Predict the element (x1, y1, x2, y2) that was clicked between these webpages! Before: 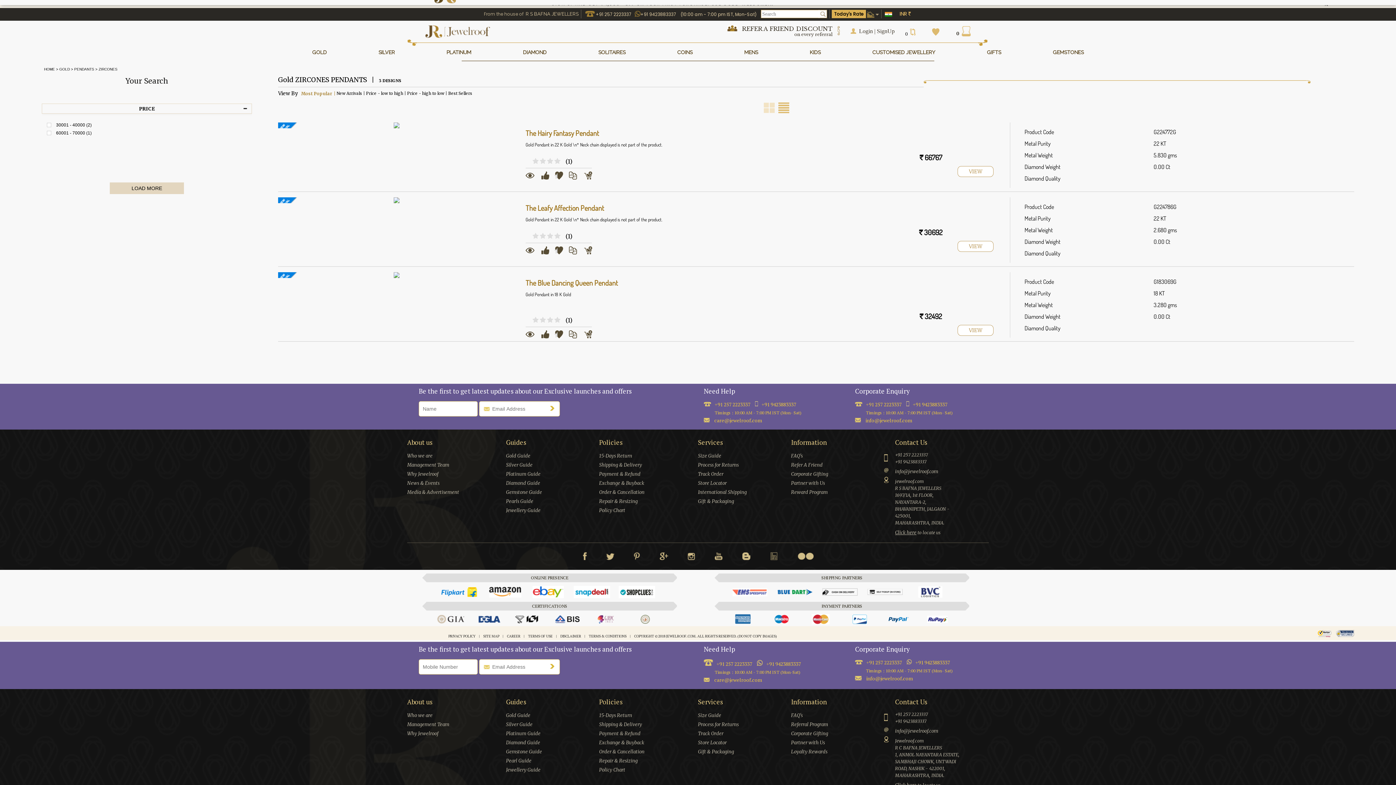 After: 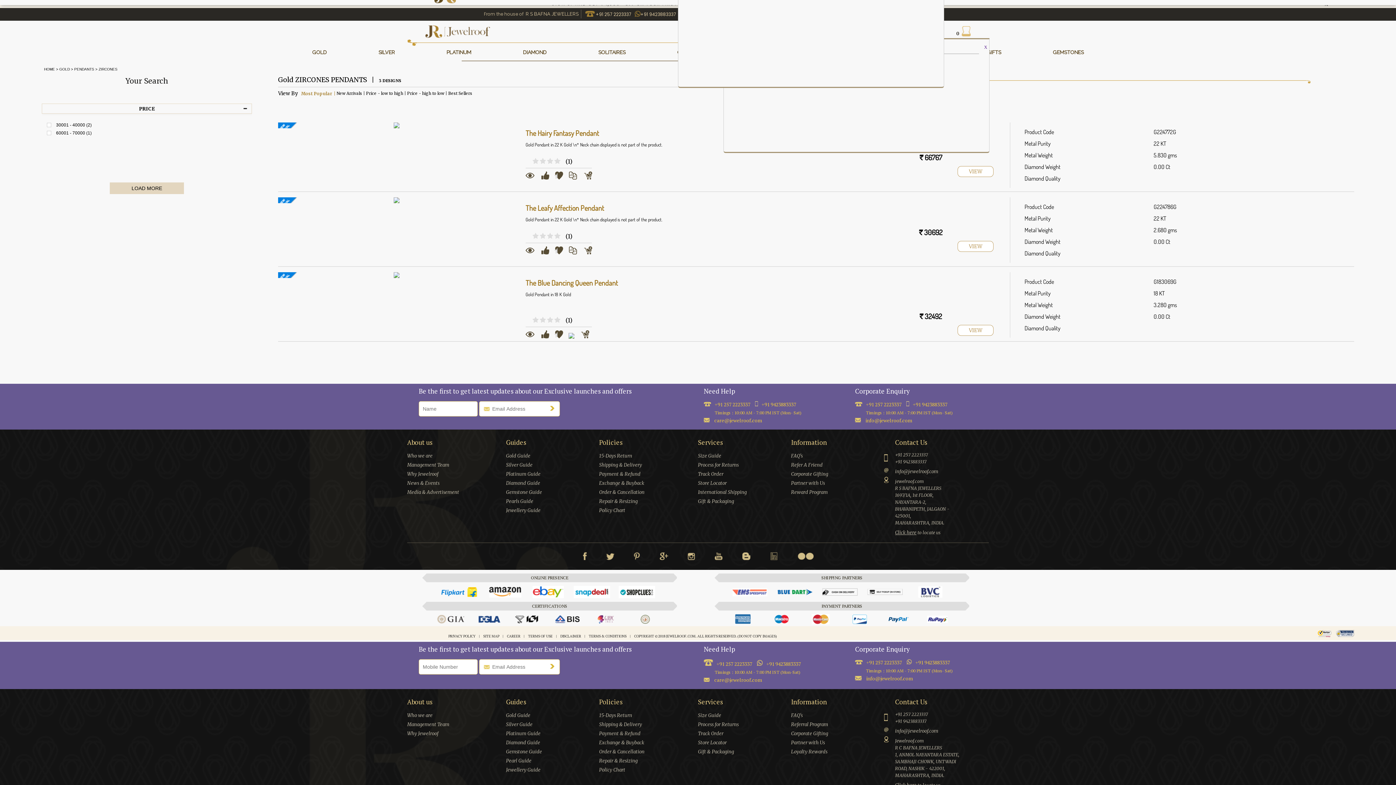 Action: bbox: (568, 334, 582, 340)